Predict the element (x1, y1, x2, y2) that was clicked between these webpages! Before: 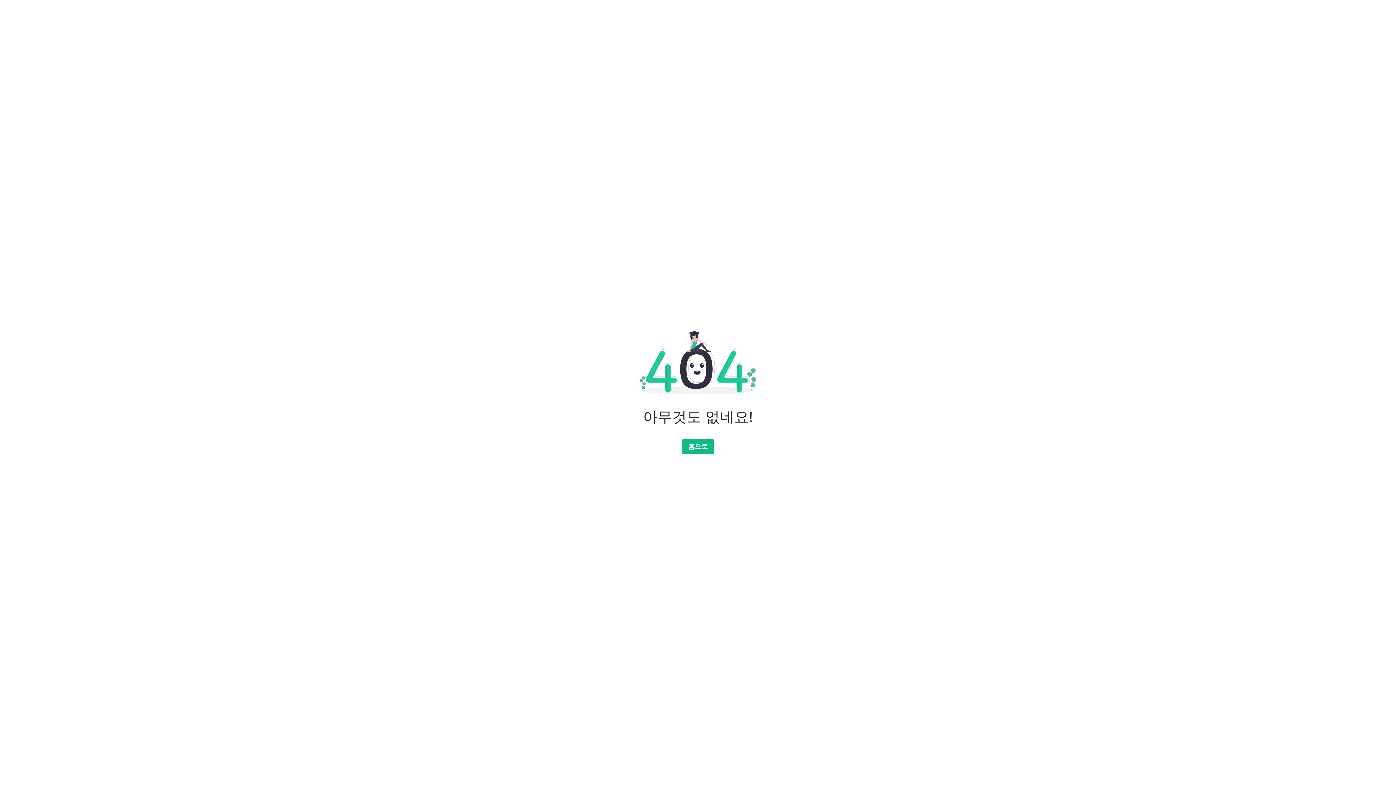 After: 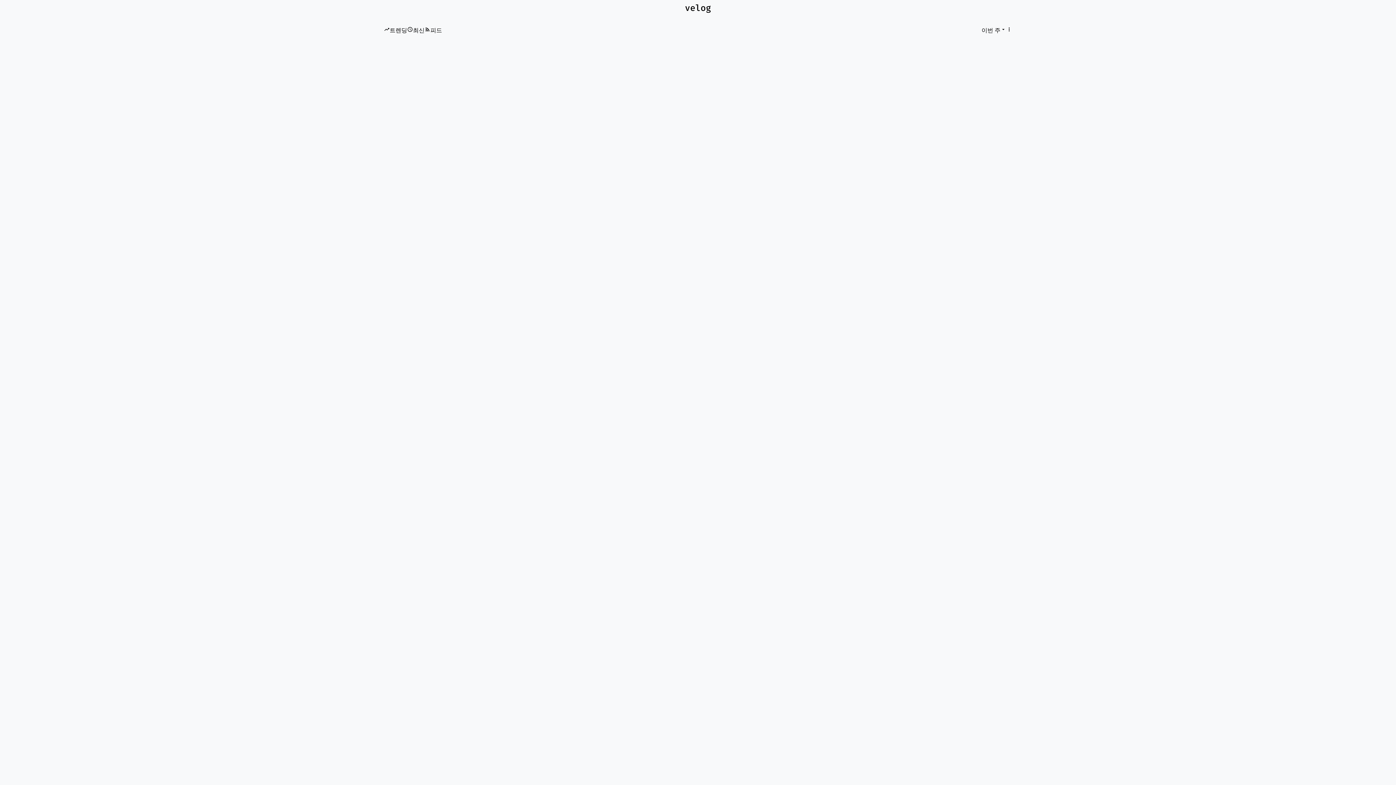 Action: bbox: (681, 439, 714, 454) label: 홈으로